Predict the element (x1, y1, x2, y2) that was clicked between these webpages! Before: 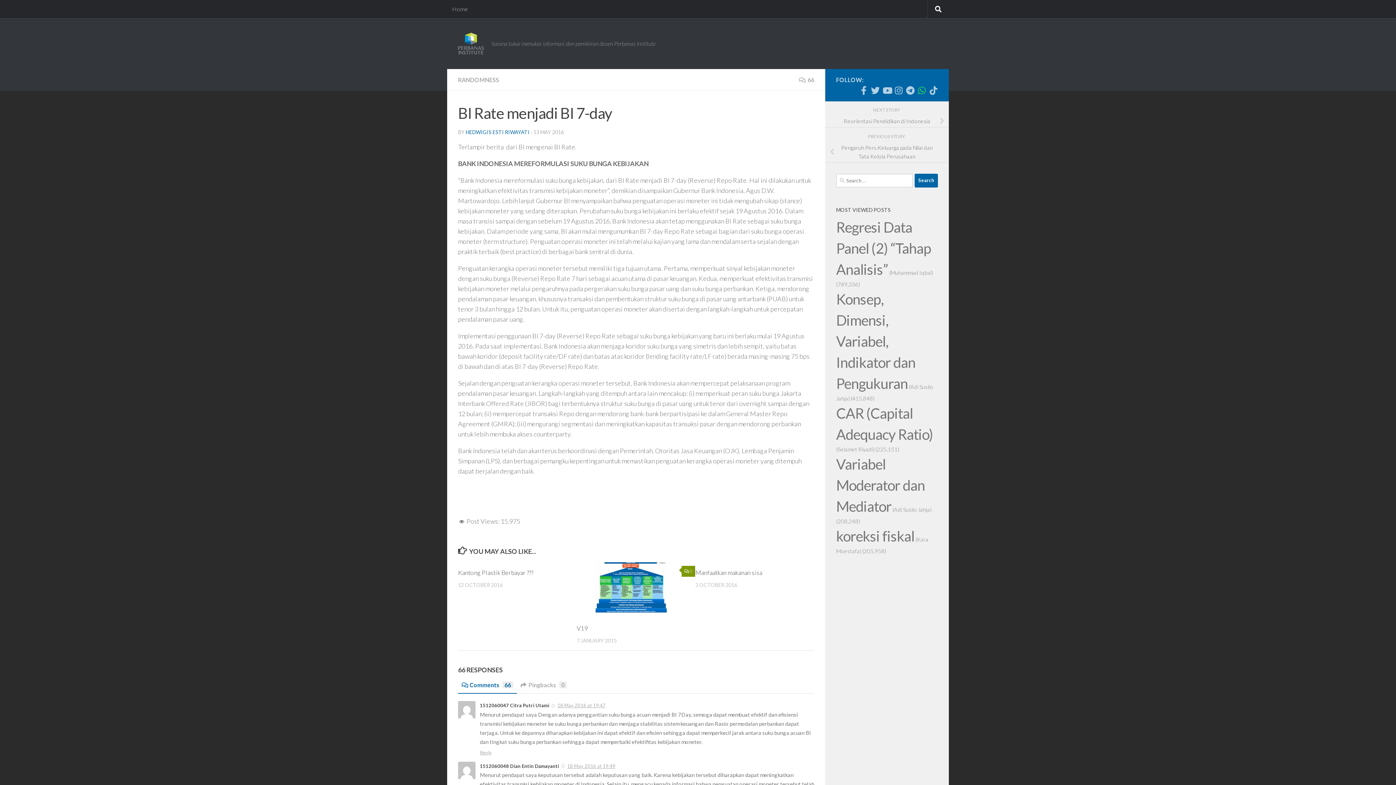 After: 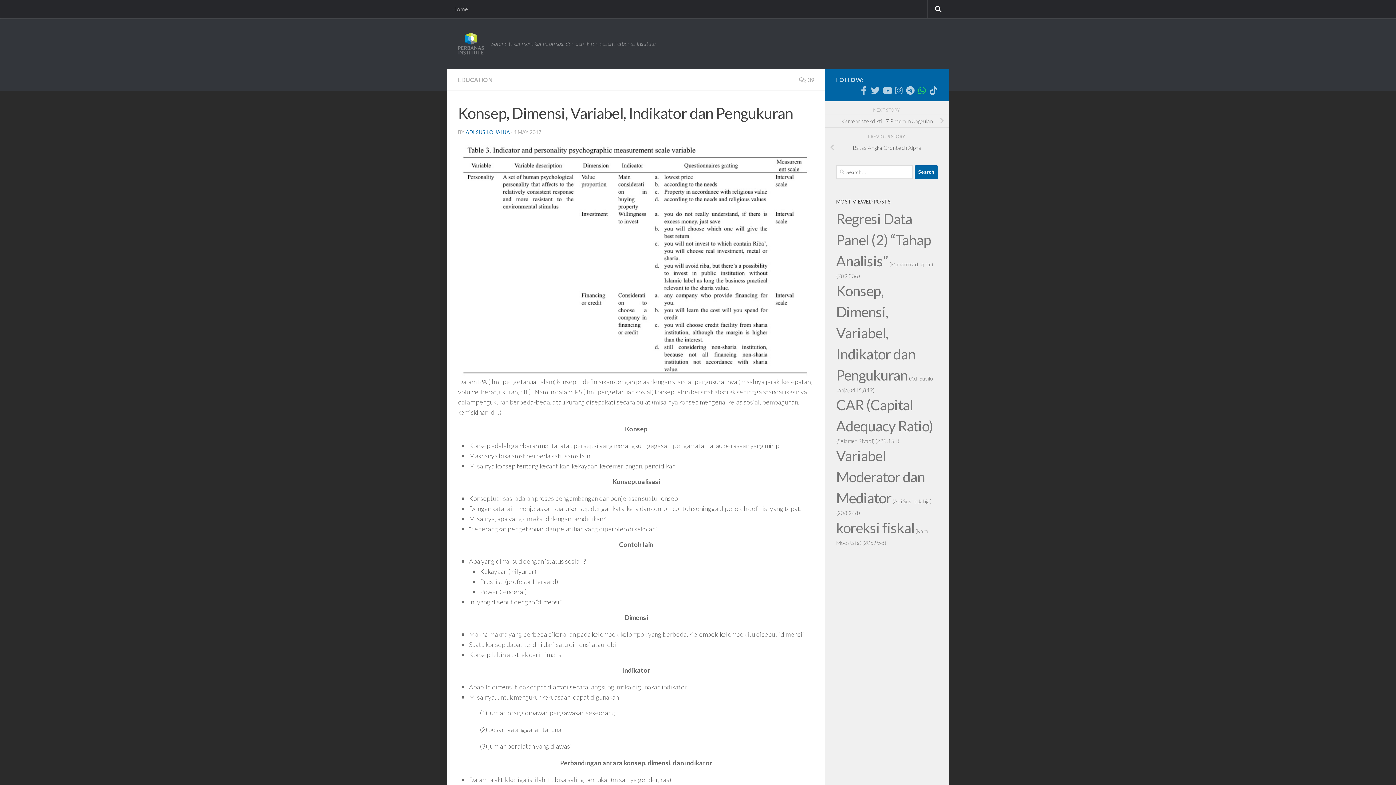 Action: label: Konsep, Dimensi, Variabel, Indikator dan Pengukuran bbox: (836, 290, 915, 391)